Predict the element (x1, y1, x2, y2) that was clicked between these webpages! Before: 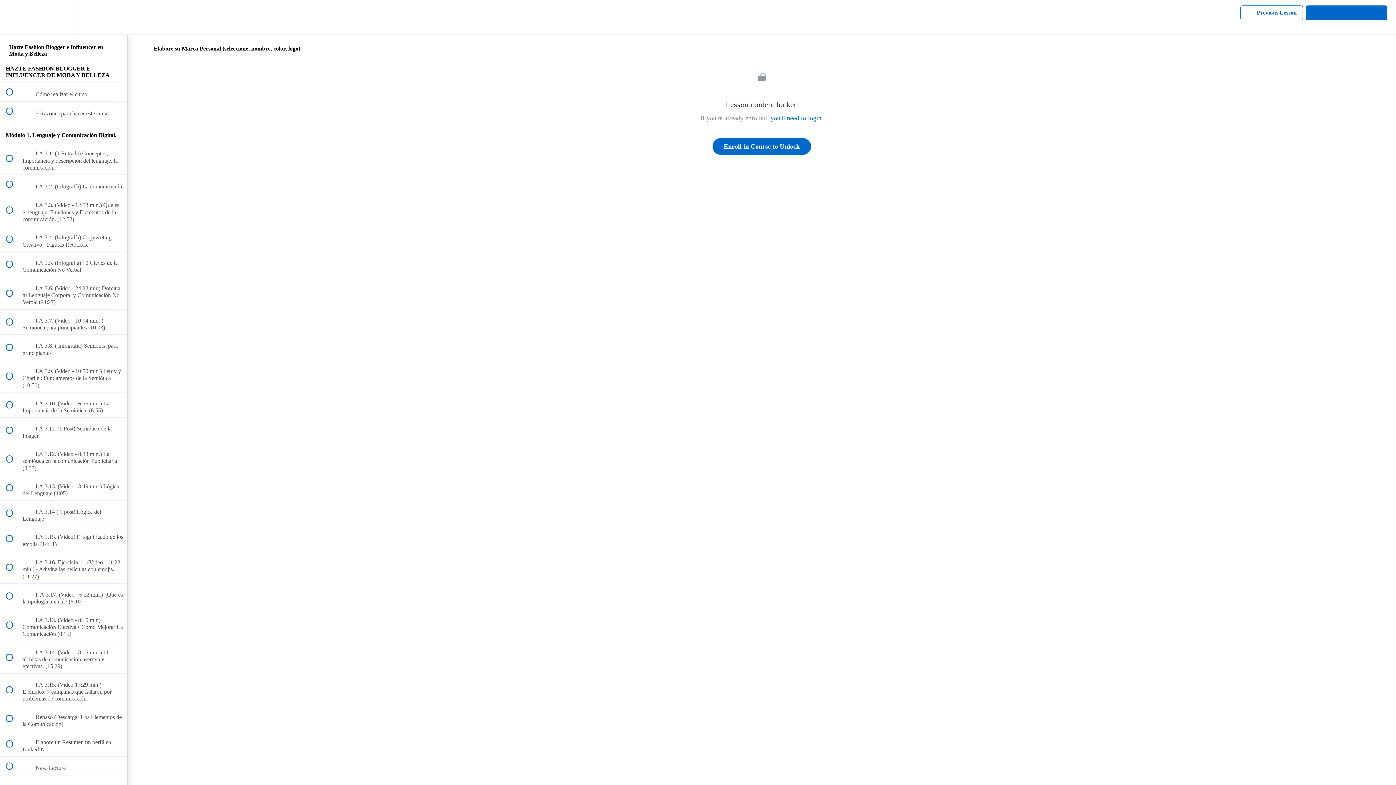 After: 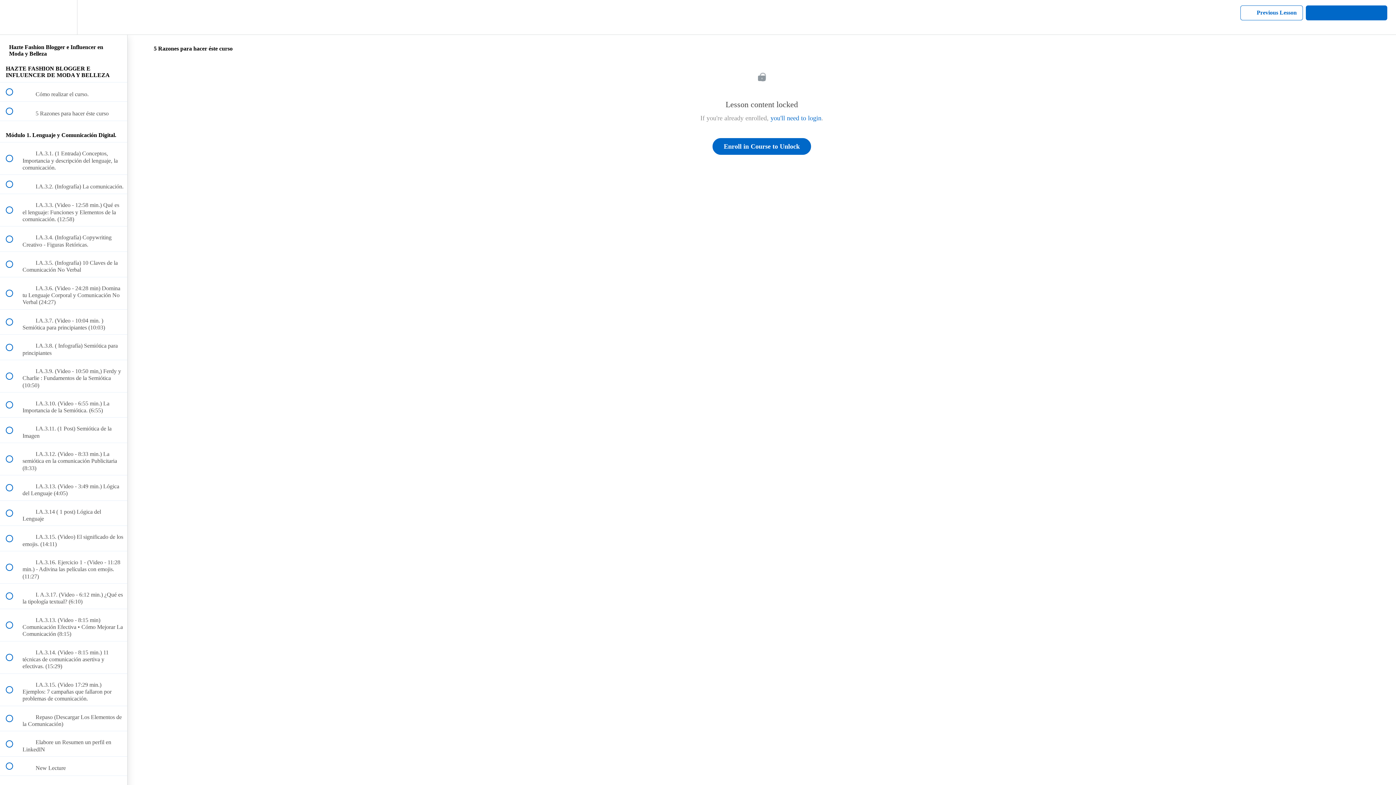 Action: bbox: (0, 101, 127, 120) label:  
 5 Razones para hacer éste curso